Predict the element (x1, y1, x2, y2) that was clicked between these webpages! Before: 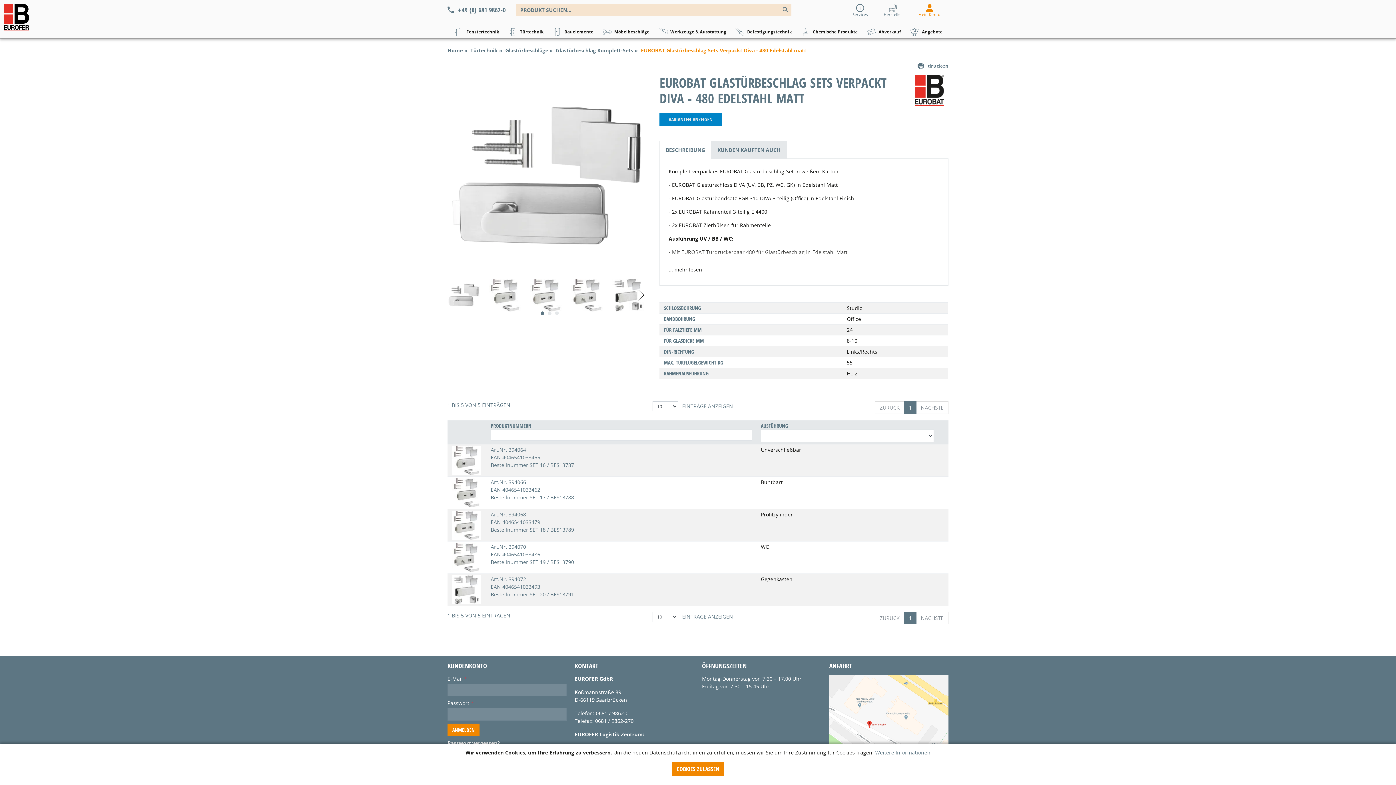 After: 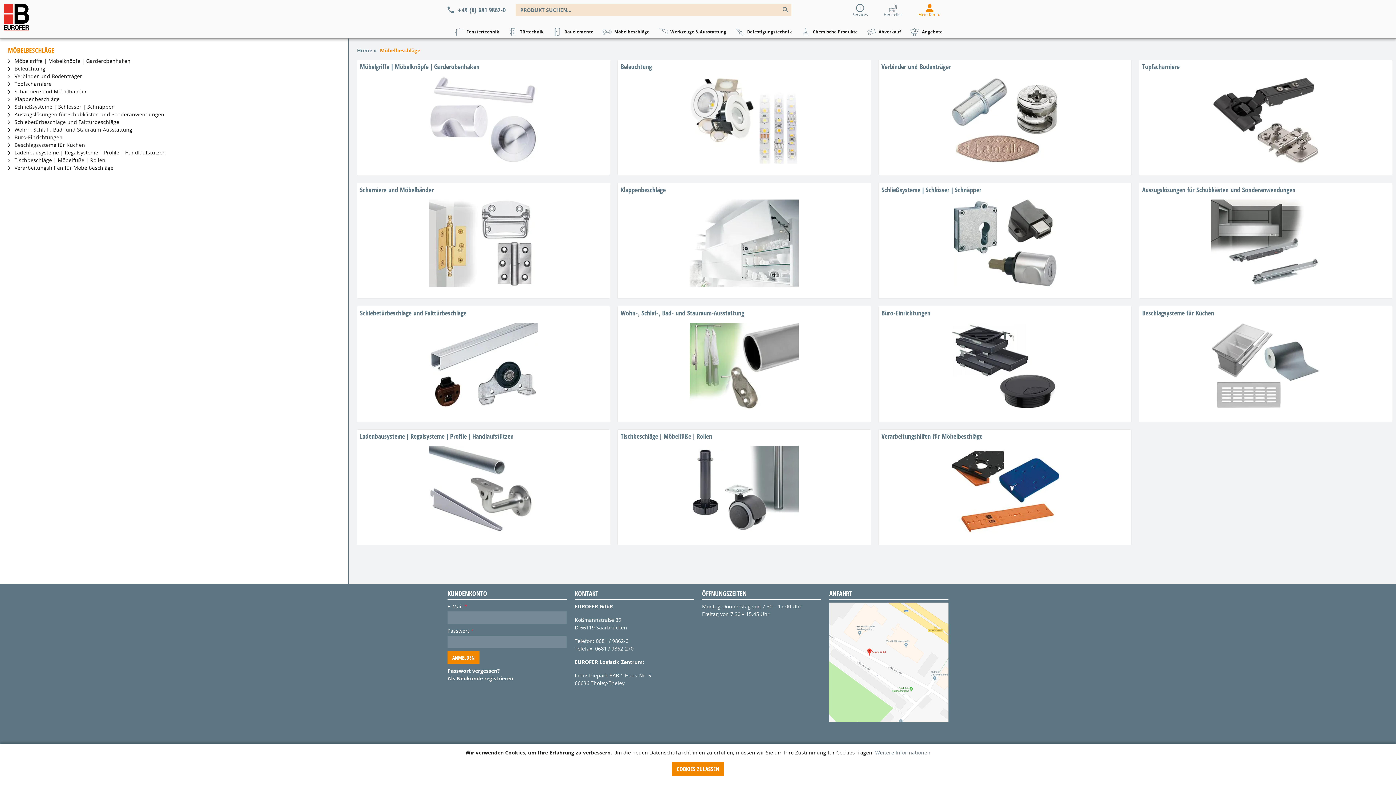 Action: label: 	Möbelbeschläge bbox: (599, 25, 651, 38)